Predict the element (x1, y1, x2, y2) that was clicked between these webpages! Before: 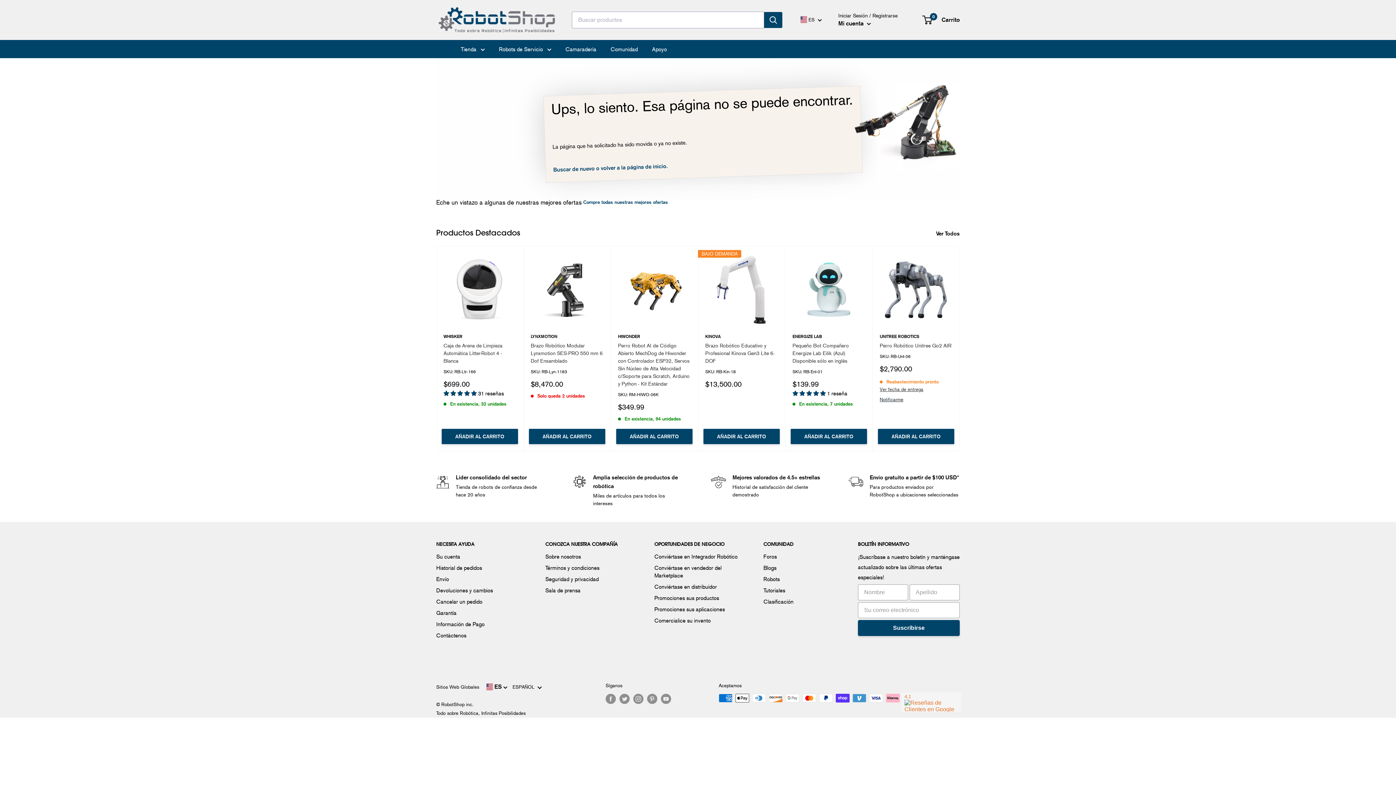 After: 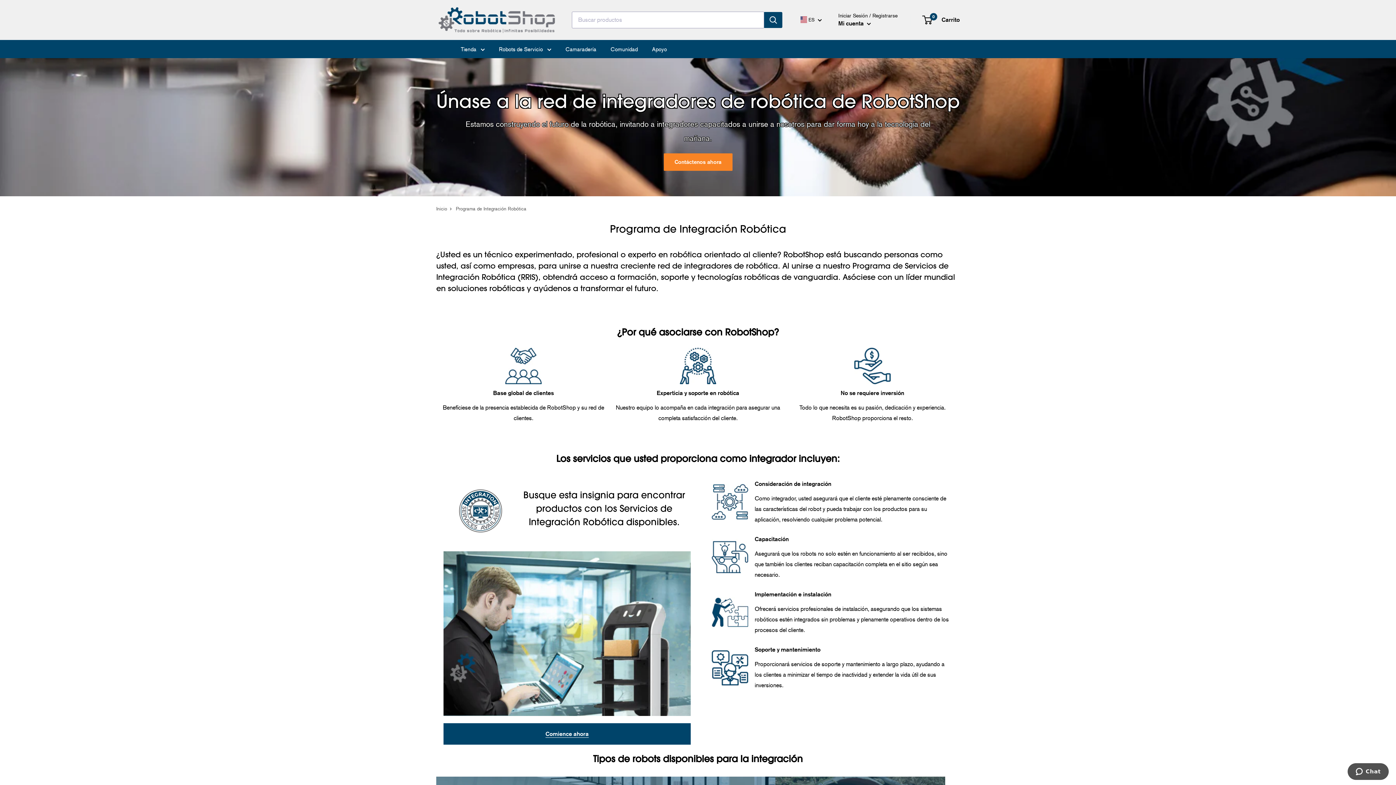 Action: bbox: (654, 551, 738, 562) label: Conviértase en Integrador Robótico